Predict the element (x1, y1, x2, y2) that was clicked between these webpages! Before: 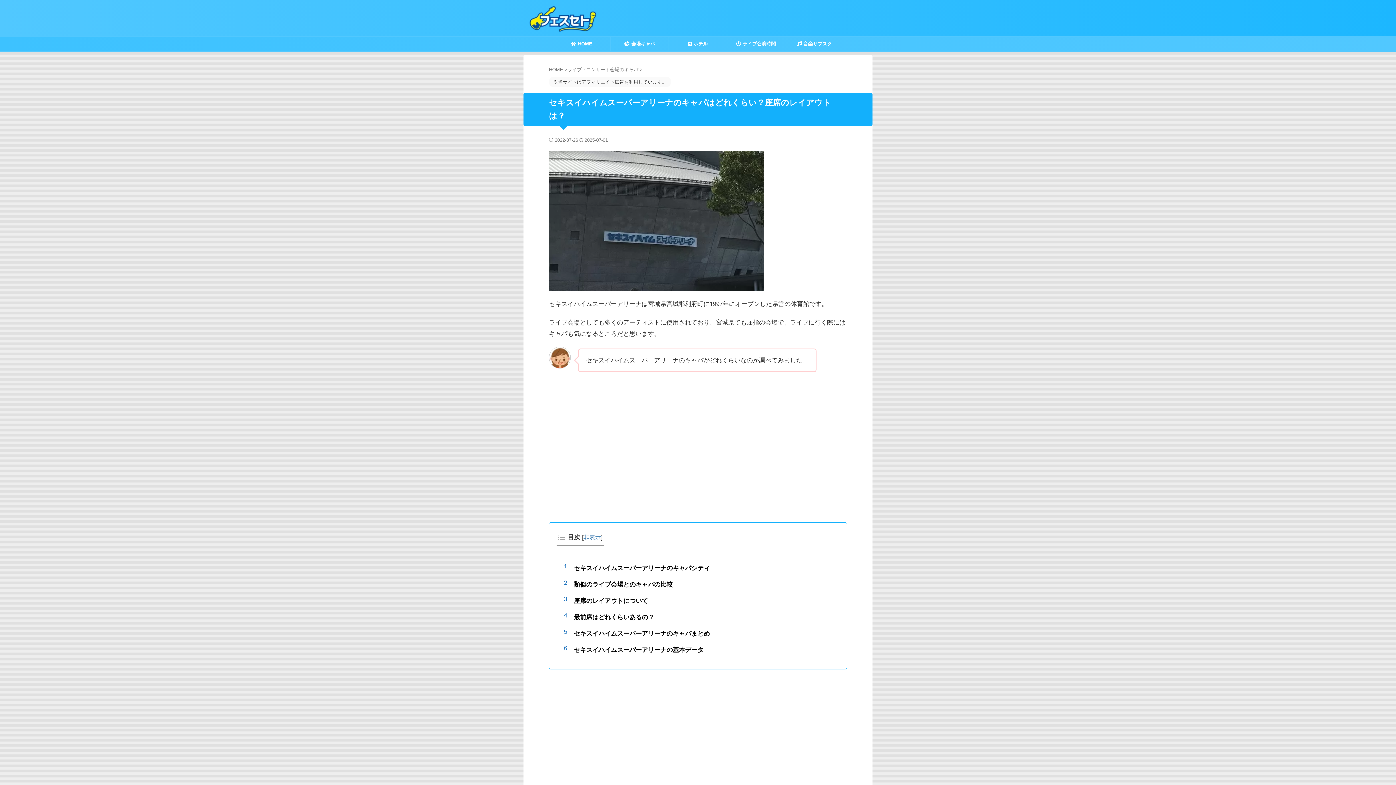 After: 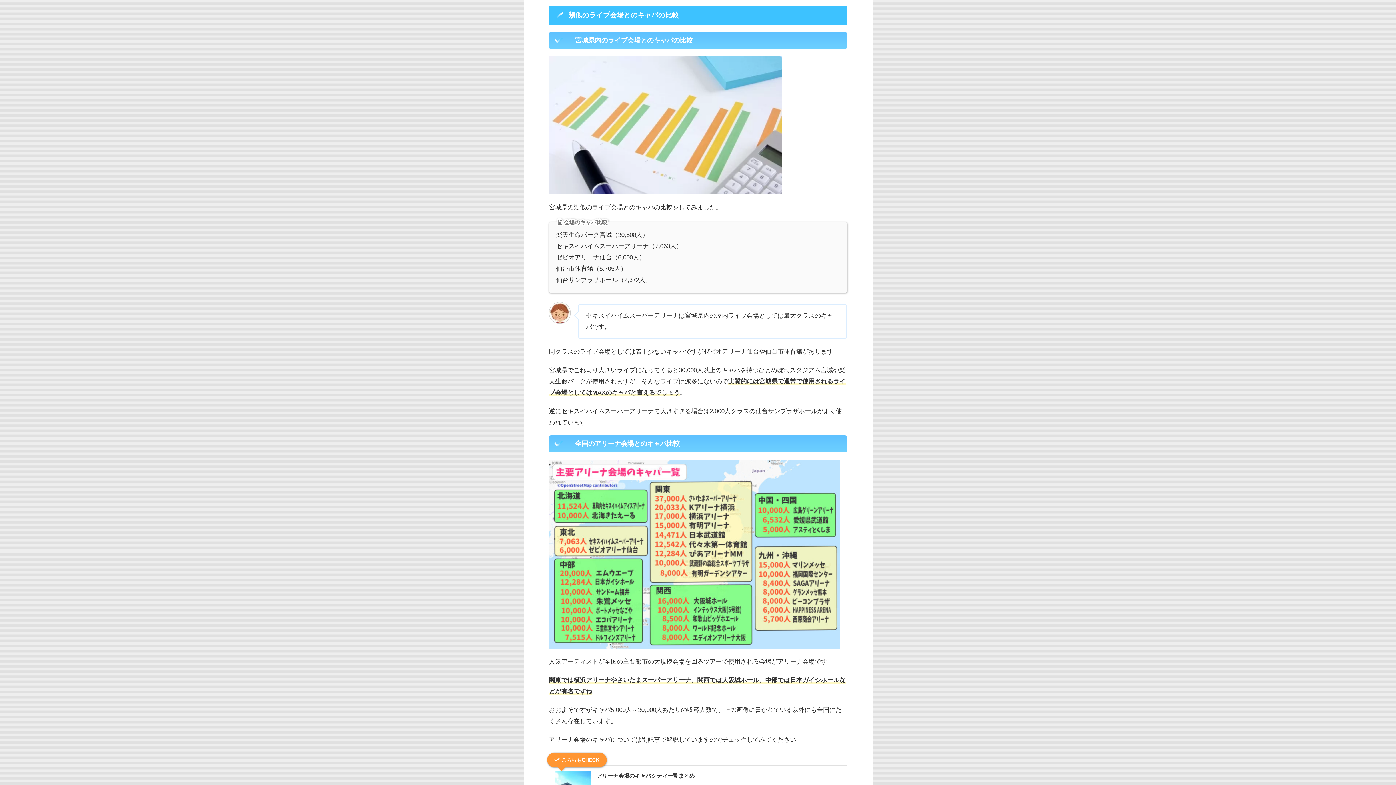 Action: bbox: (572, 576, 832, 593) label: 類似のライブ会場とのキャパの比較